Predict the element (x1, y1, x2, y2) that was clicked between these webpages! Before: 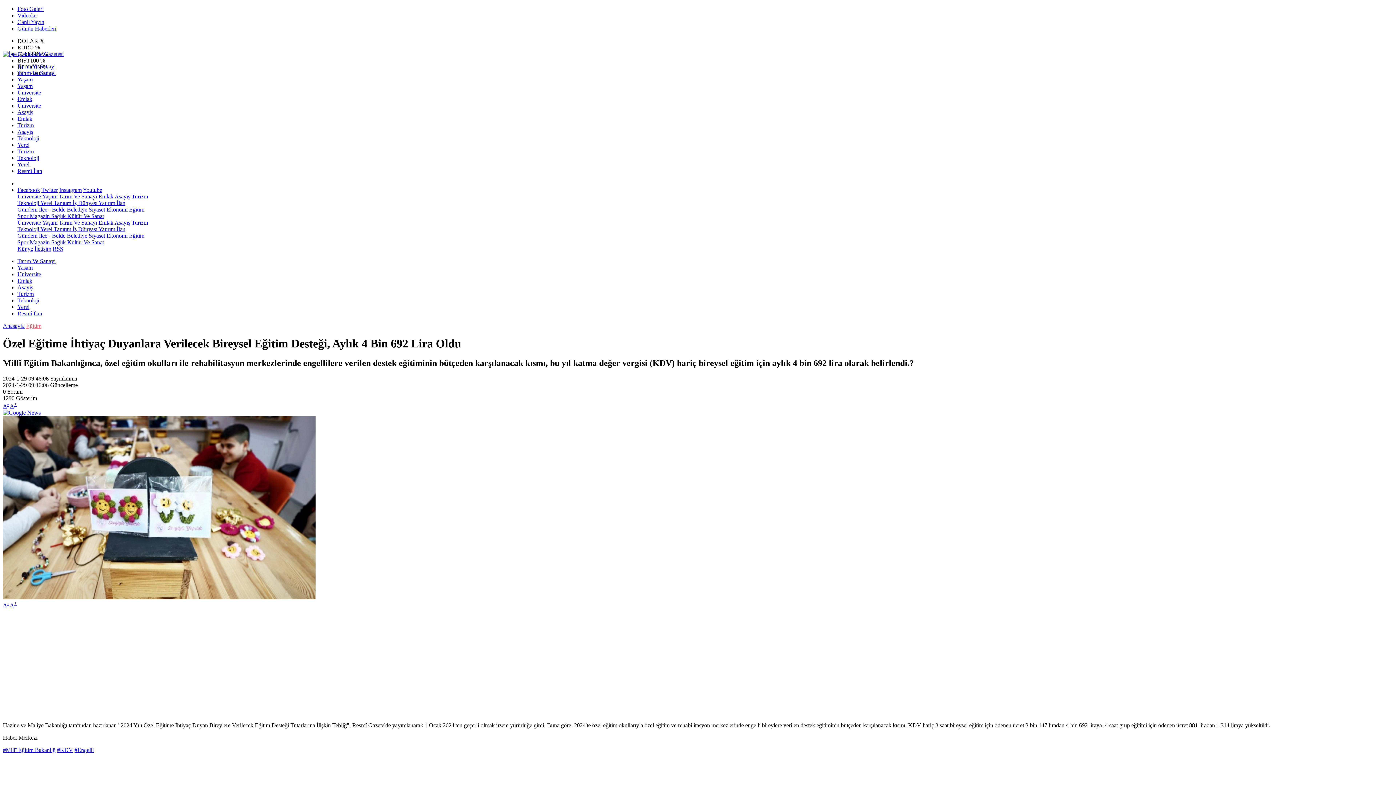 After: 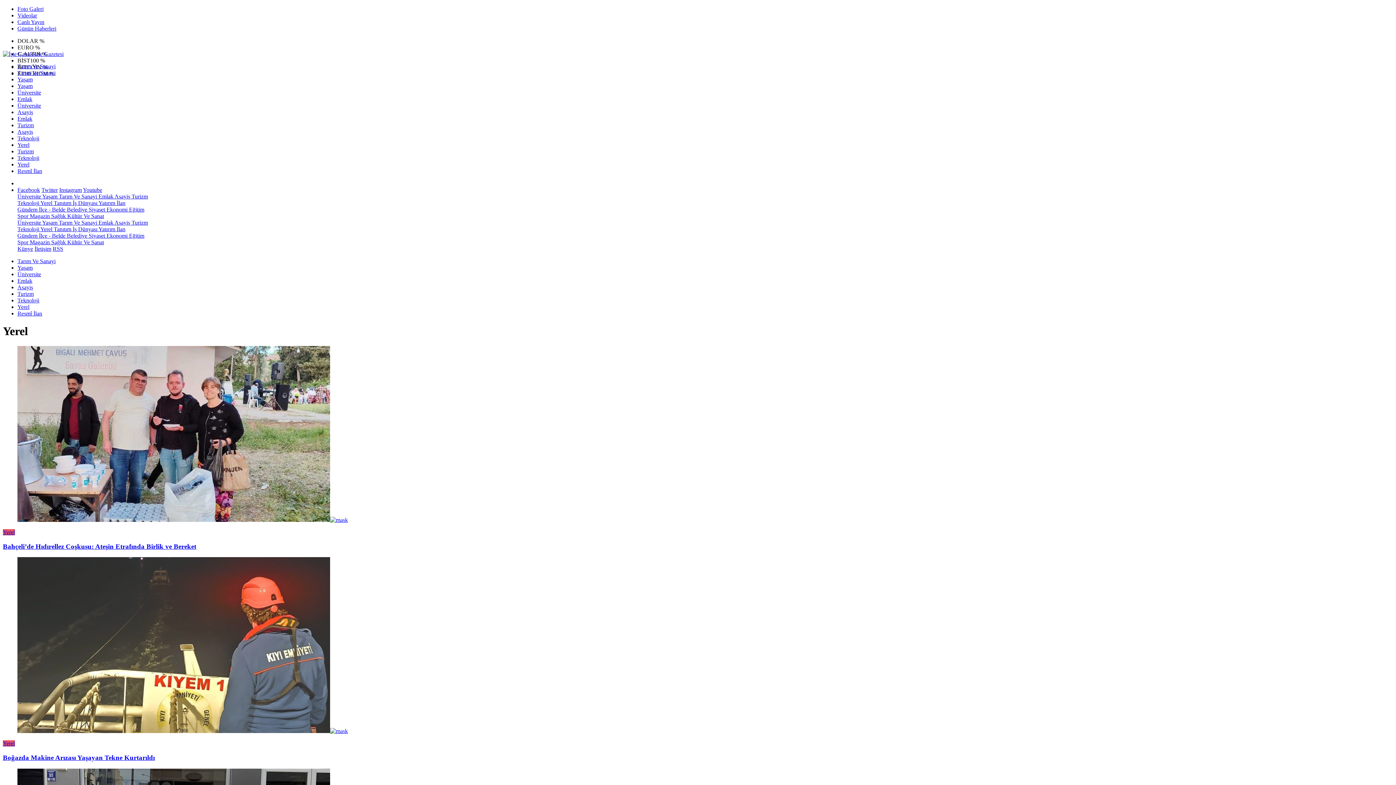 Action: bbox: (17, 161, 29, 167) label: Yerel